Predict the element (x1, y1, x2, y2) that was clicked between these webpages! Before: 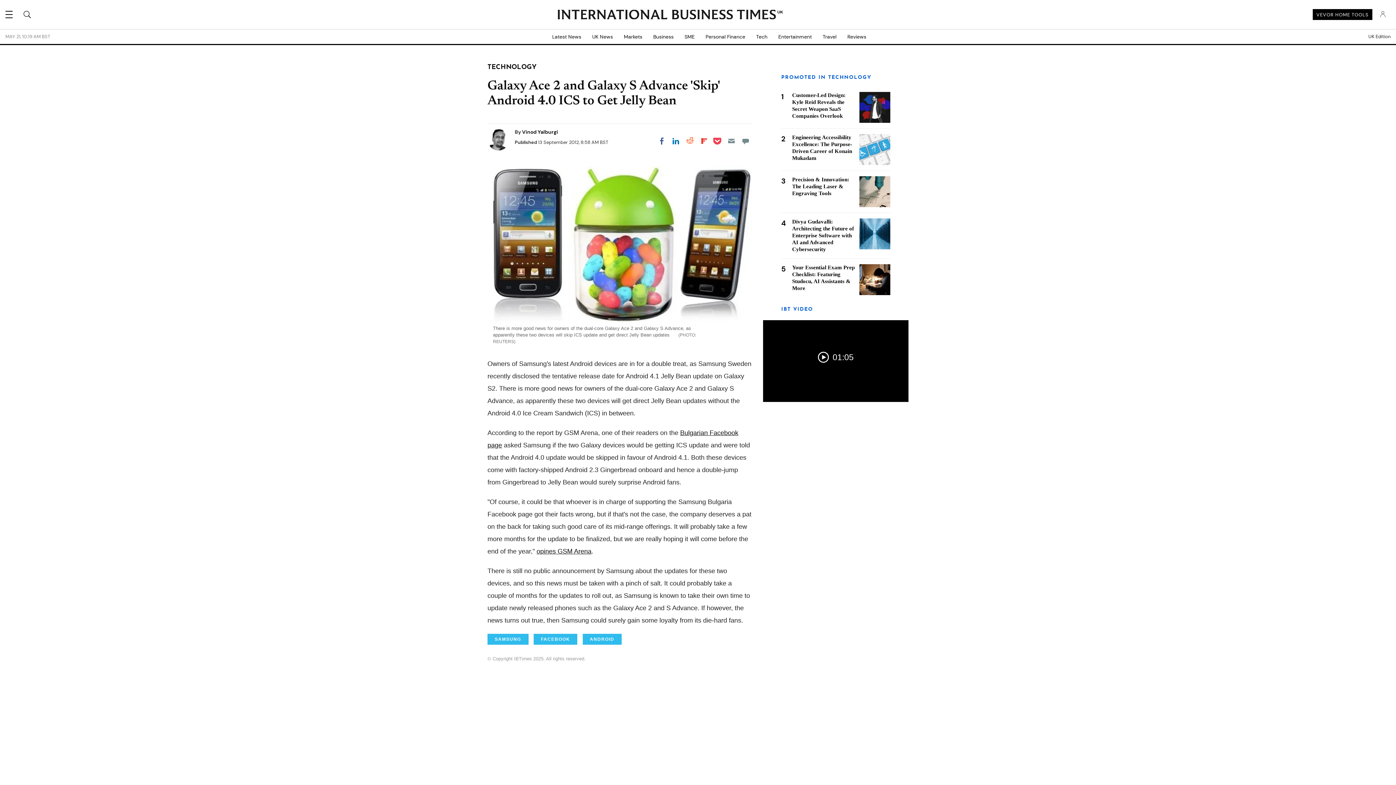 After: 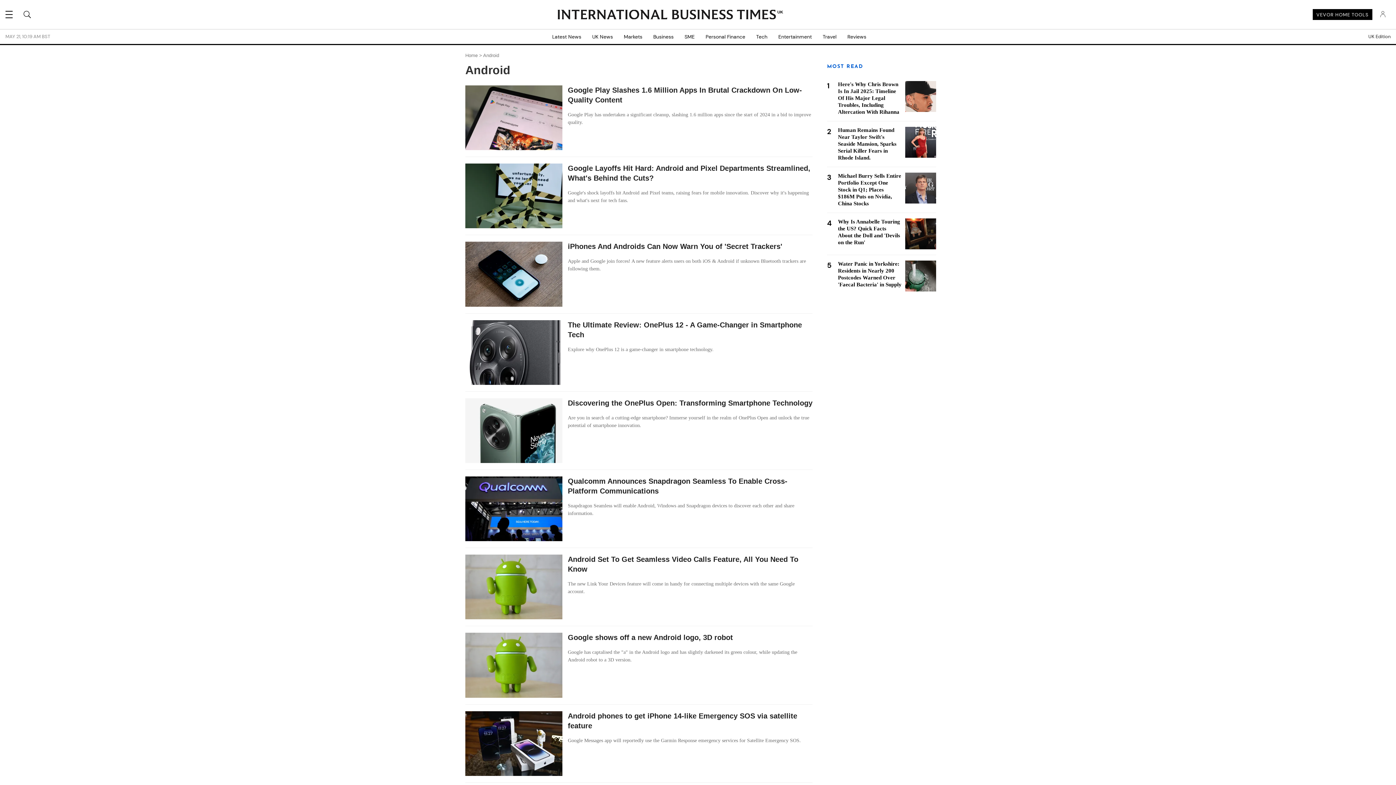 Action: label: ANDROID bbox: (582, 634, 621, 645)